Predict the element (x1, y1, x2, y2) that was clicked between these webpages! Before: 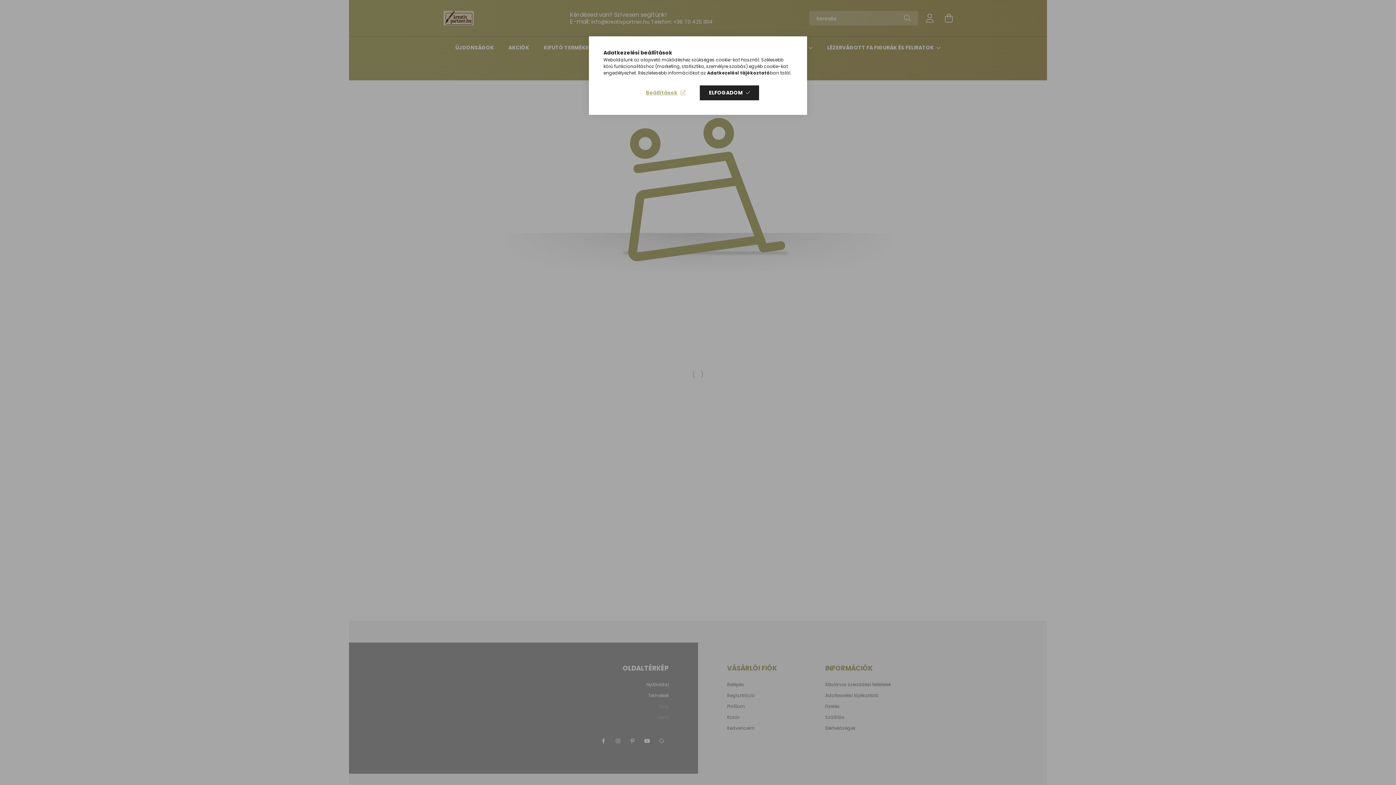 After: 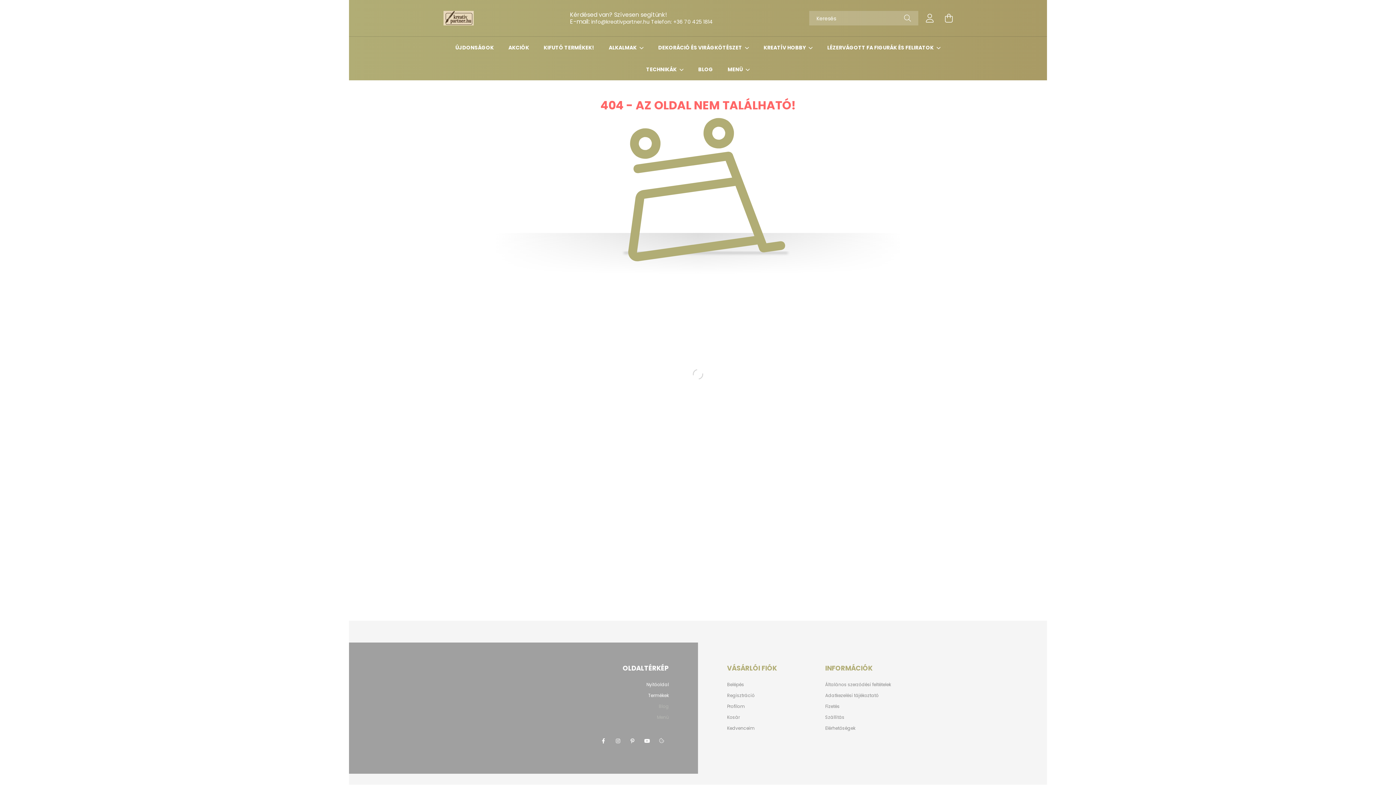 Action: label: ELFOGADOM bbox: (700, 85, 759, 100)